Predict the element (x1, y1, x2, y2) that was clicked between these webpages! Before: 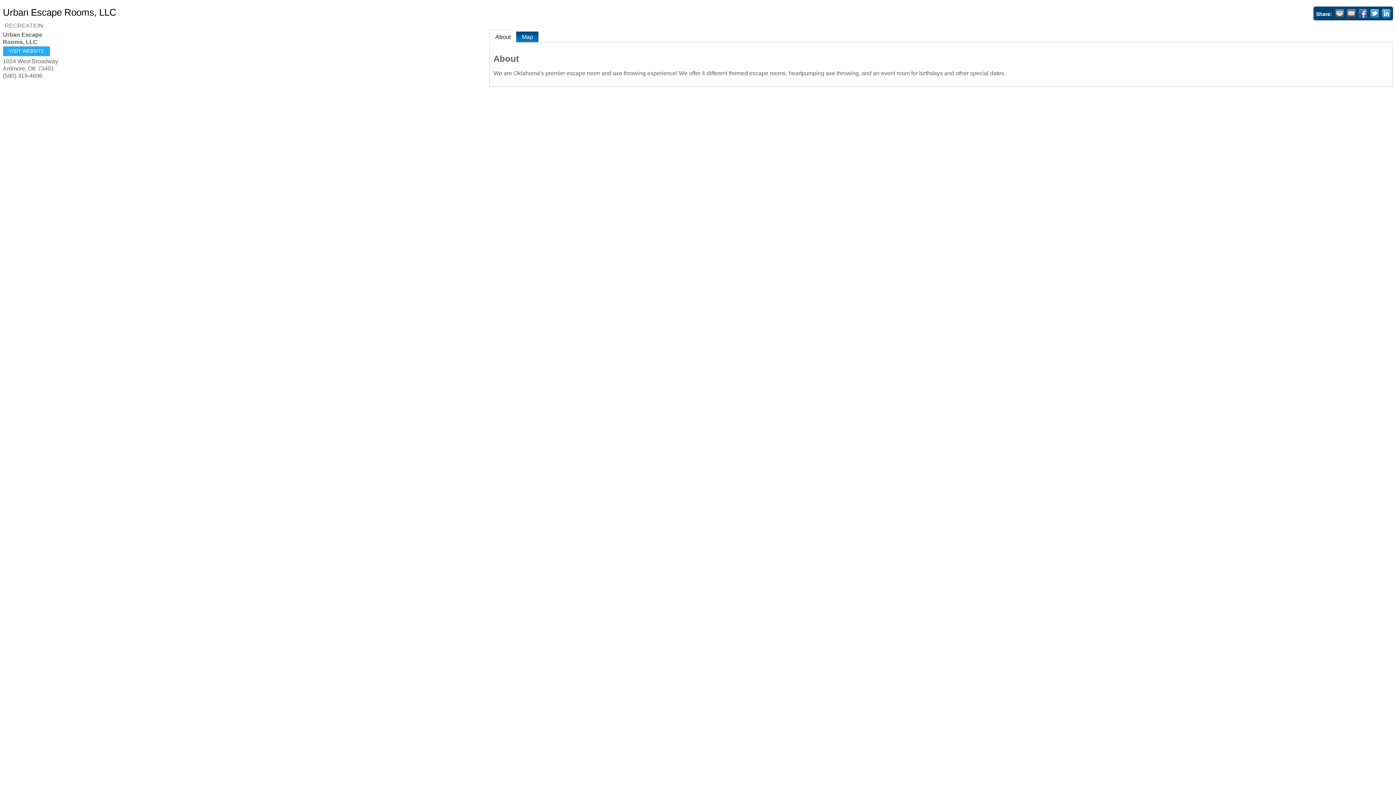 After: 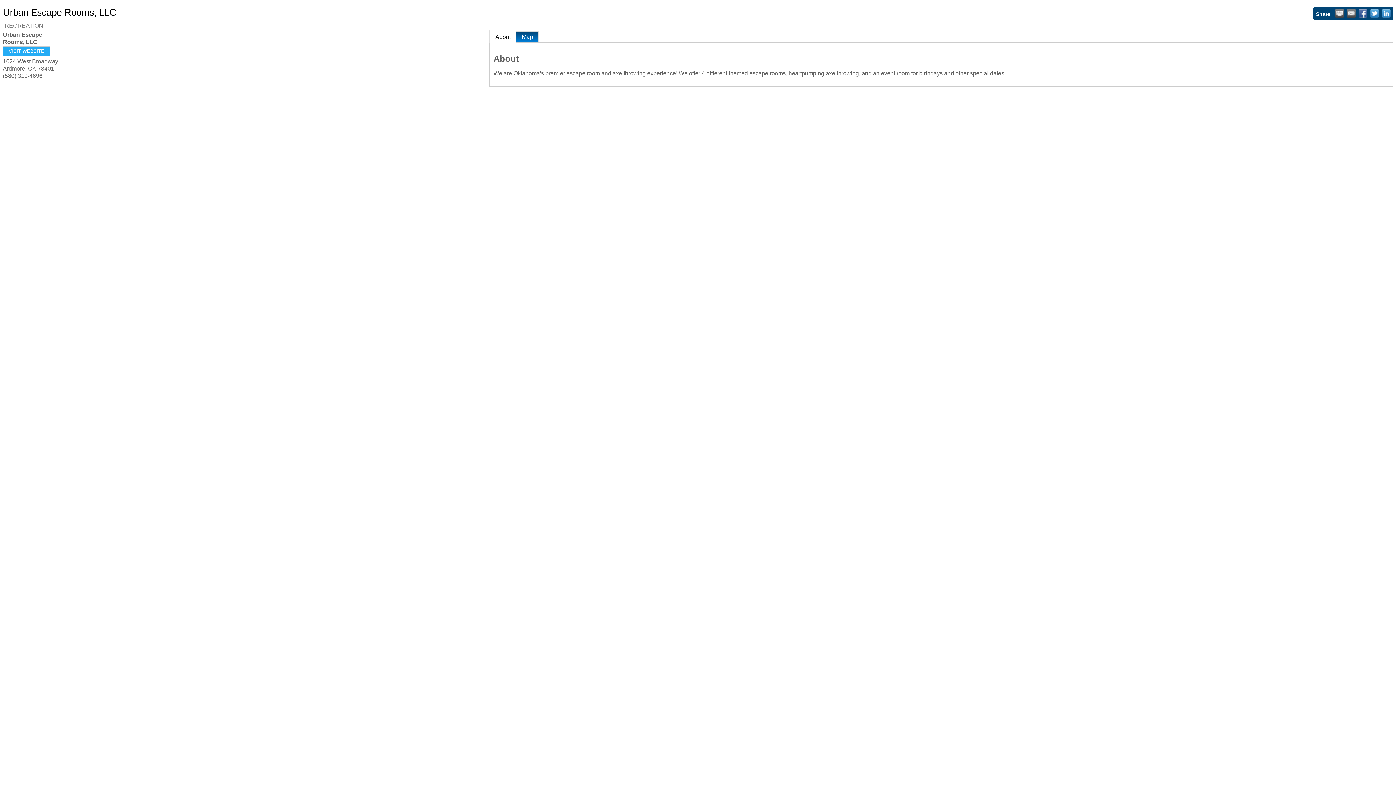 Action: bbox: (489, 29, 516, 42) label: About